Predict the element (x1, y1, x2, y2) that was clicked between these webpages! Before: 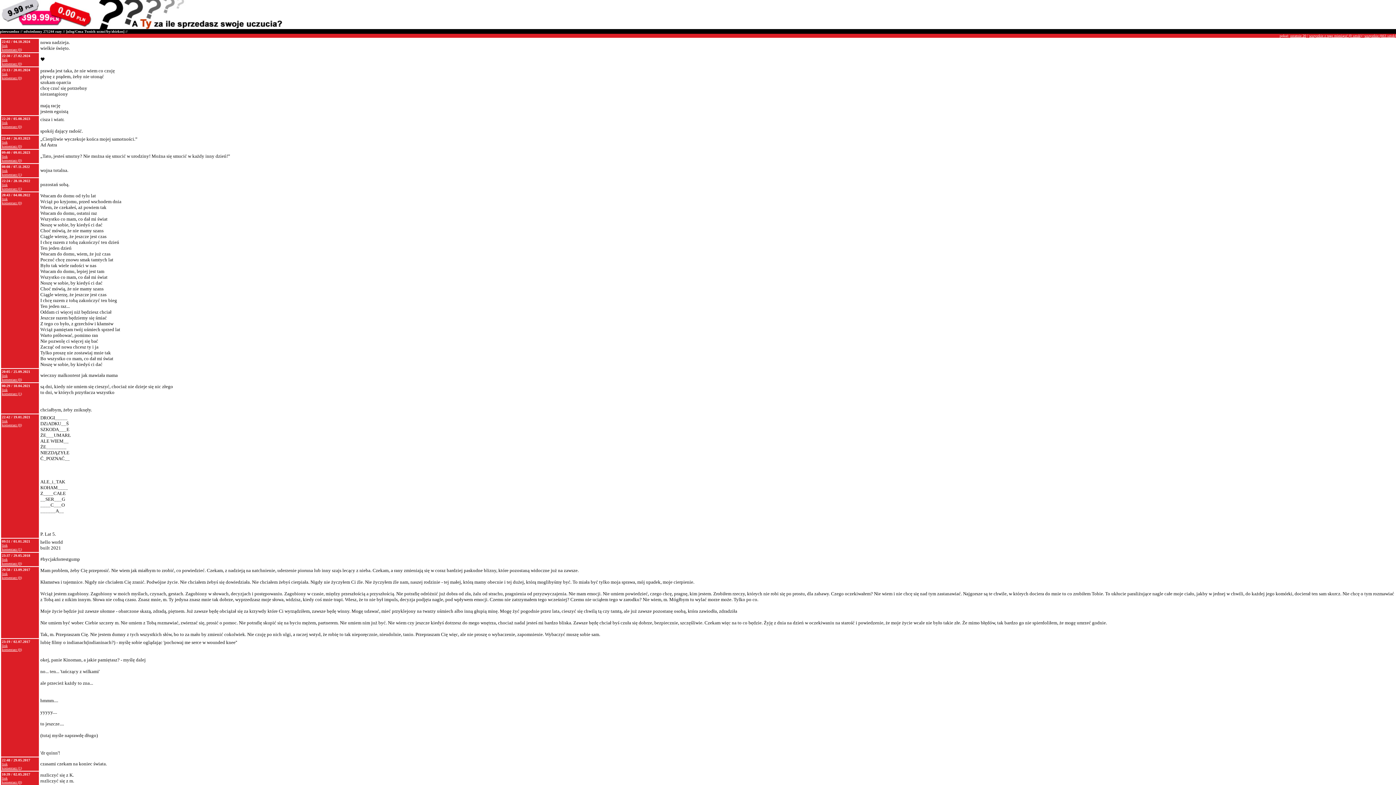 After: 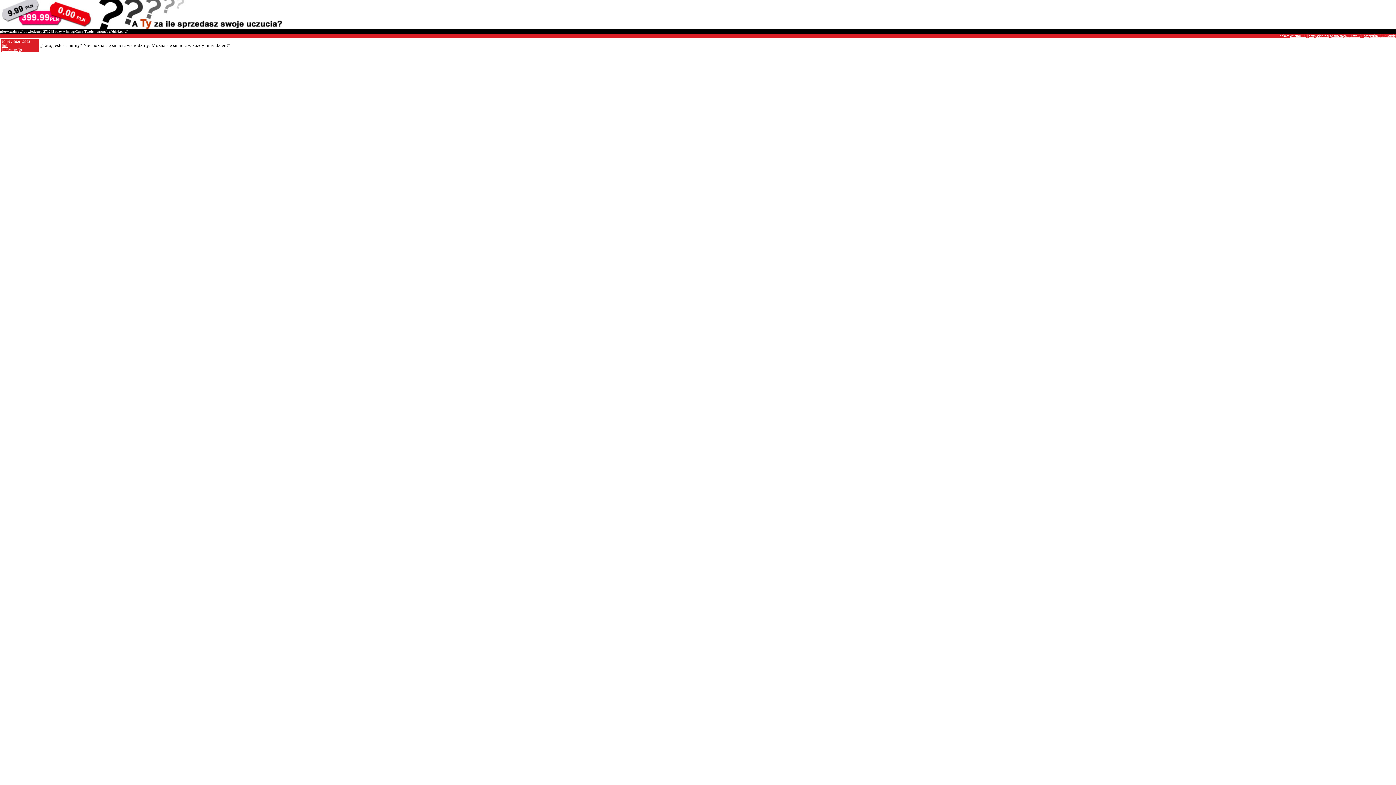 Action: bbox: (1, 154, 7, 158) label: link
